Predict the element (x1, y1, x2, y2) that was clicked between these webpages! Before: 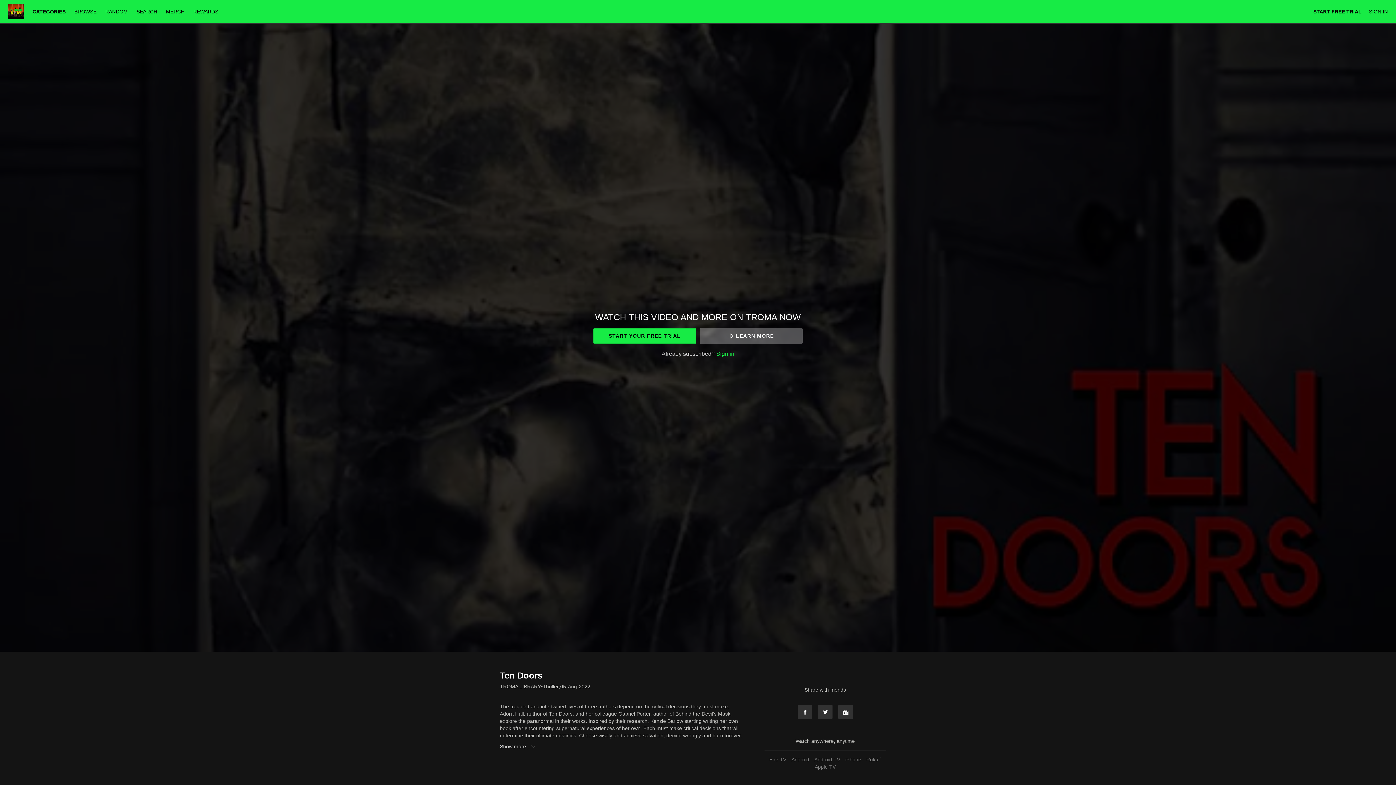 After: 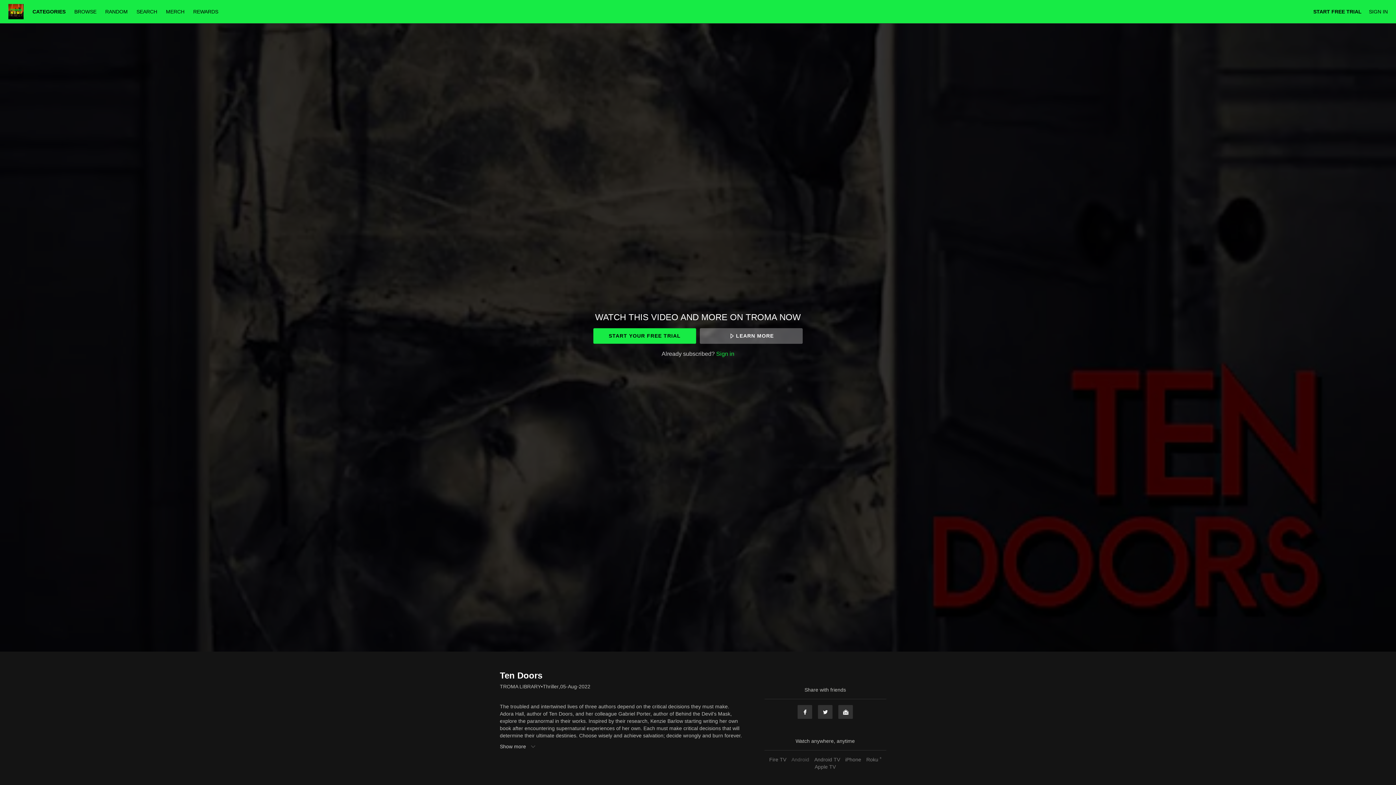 Action: label: Android bbox: (789, 757, 811, 762)